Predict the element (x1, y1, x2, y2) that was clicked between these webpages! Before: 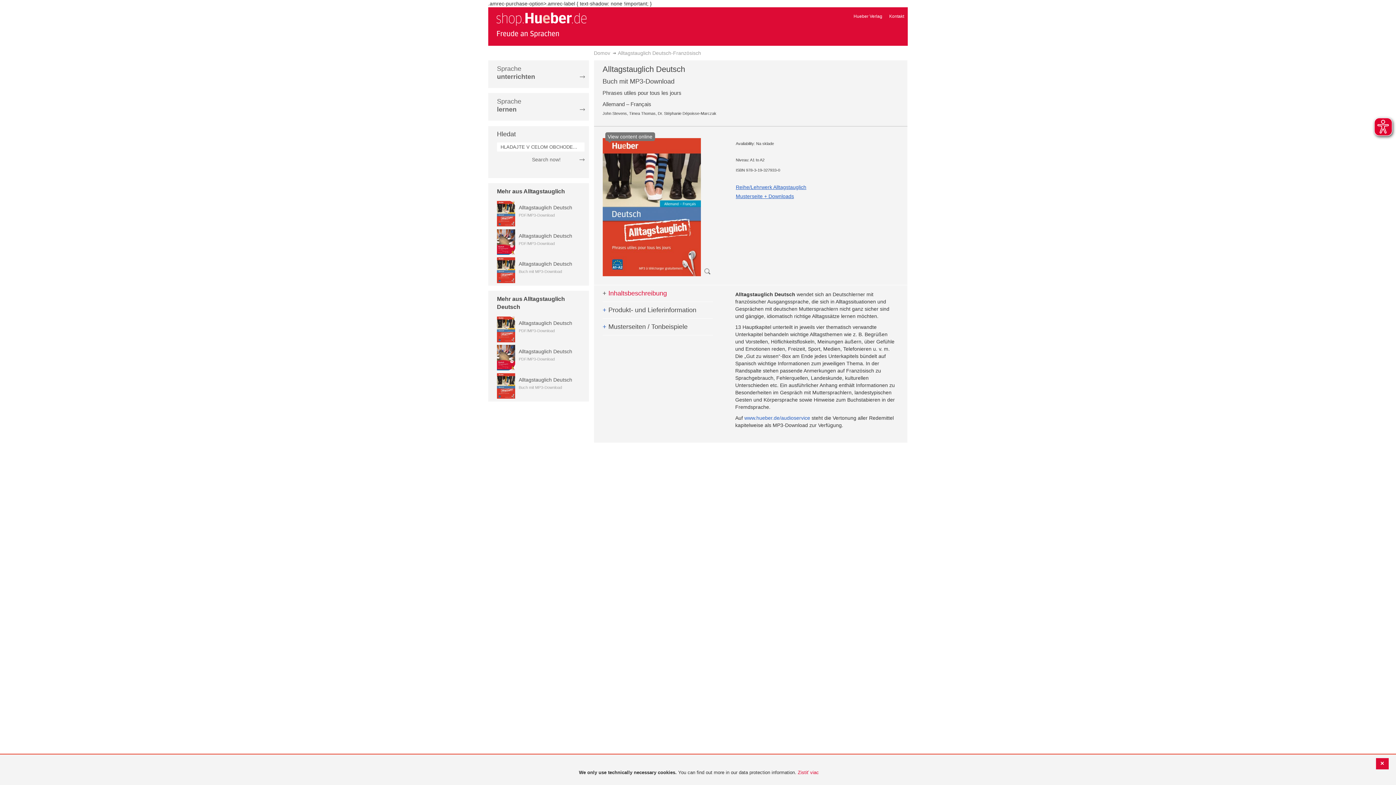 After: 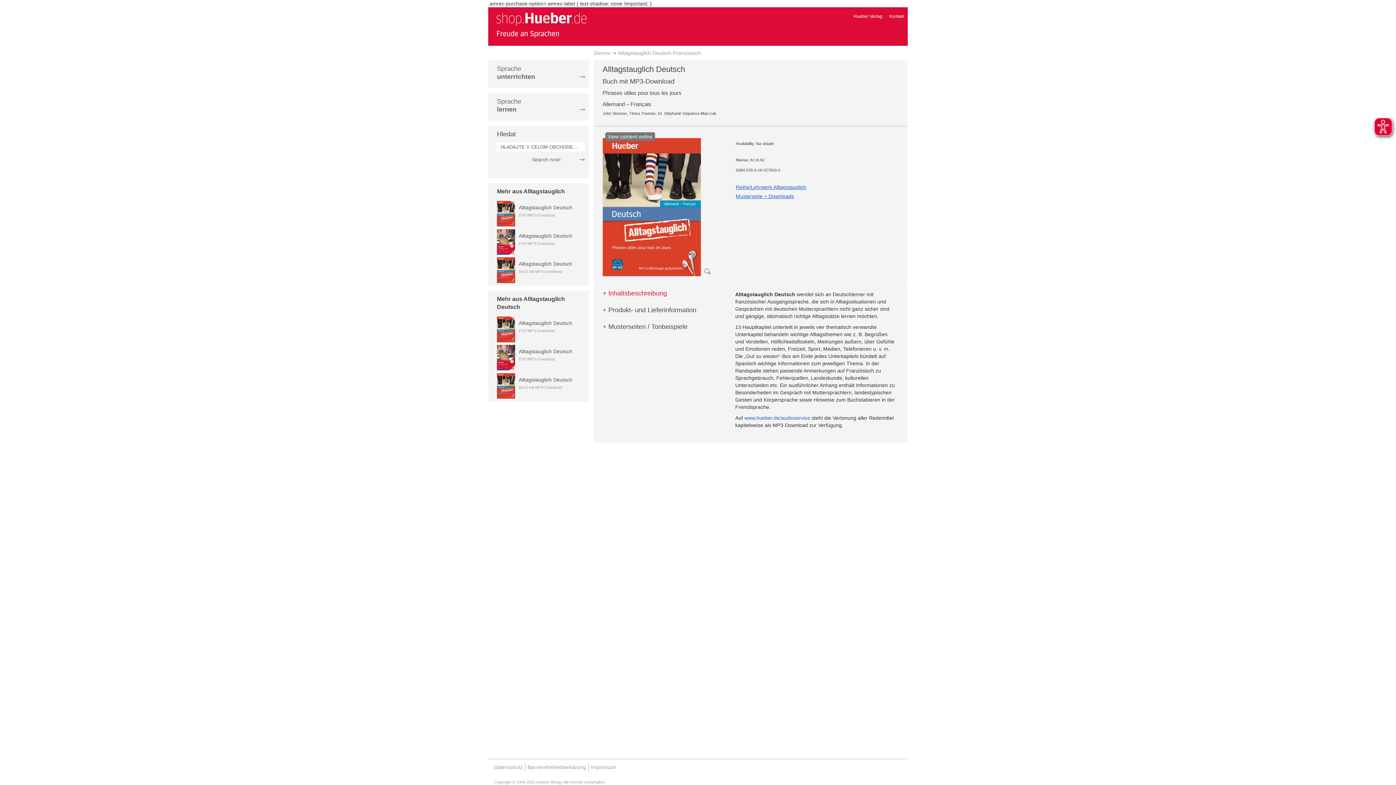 Action: bbox: (1376, 758, 1389, 769)